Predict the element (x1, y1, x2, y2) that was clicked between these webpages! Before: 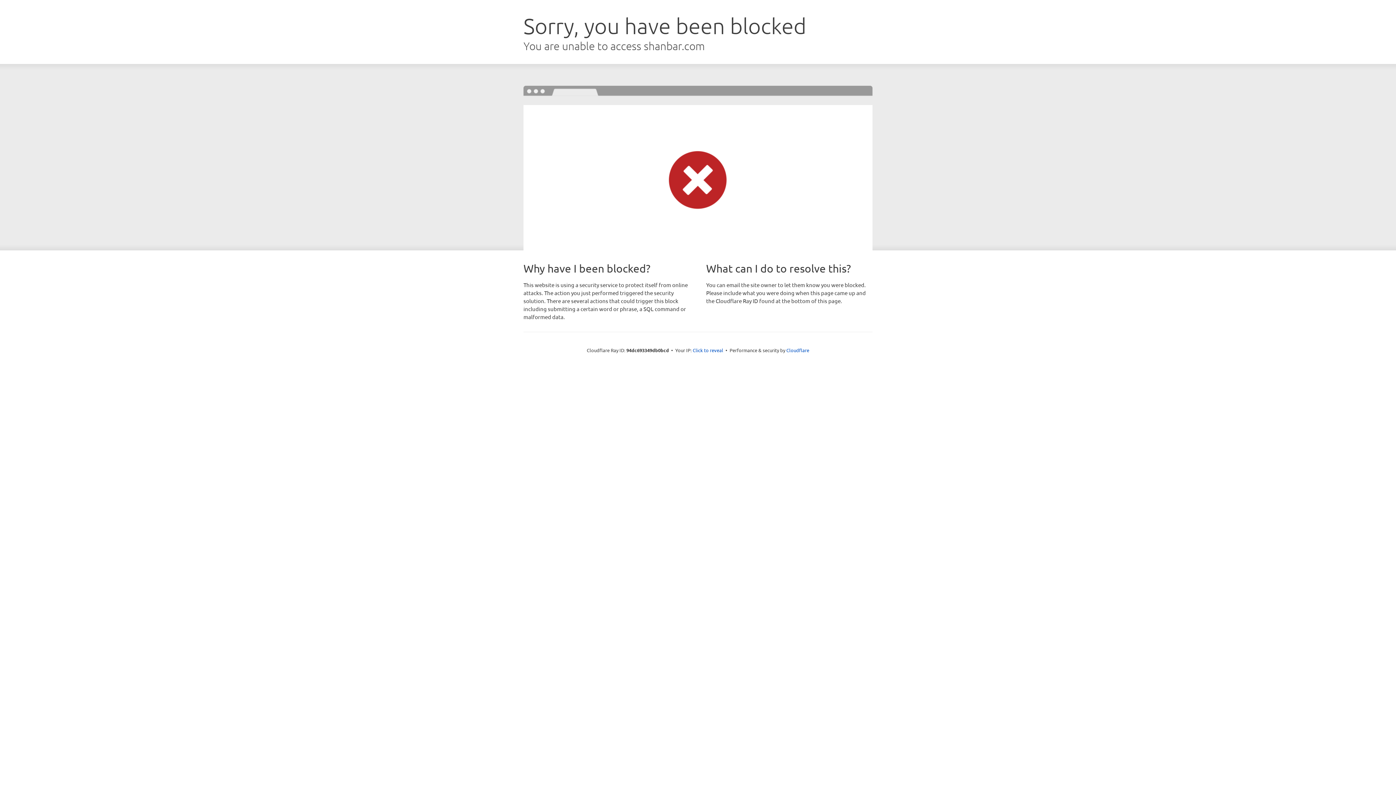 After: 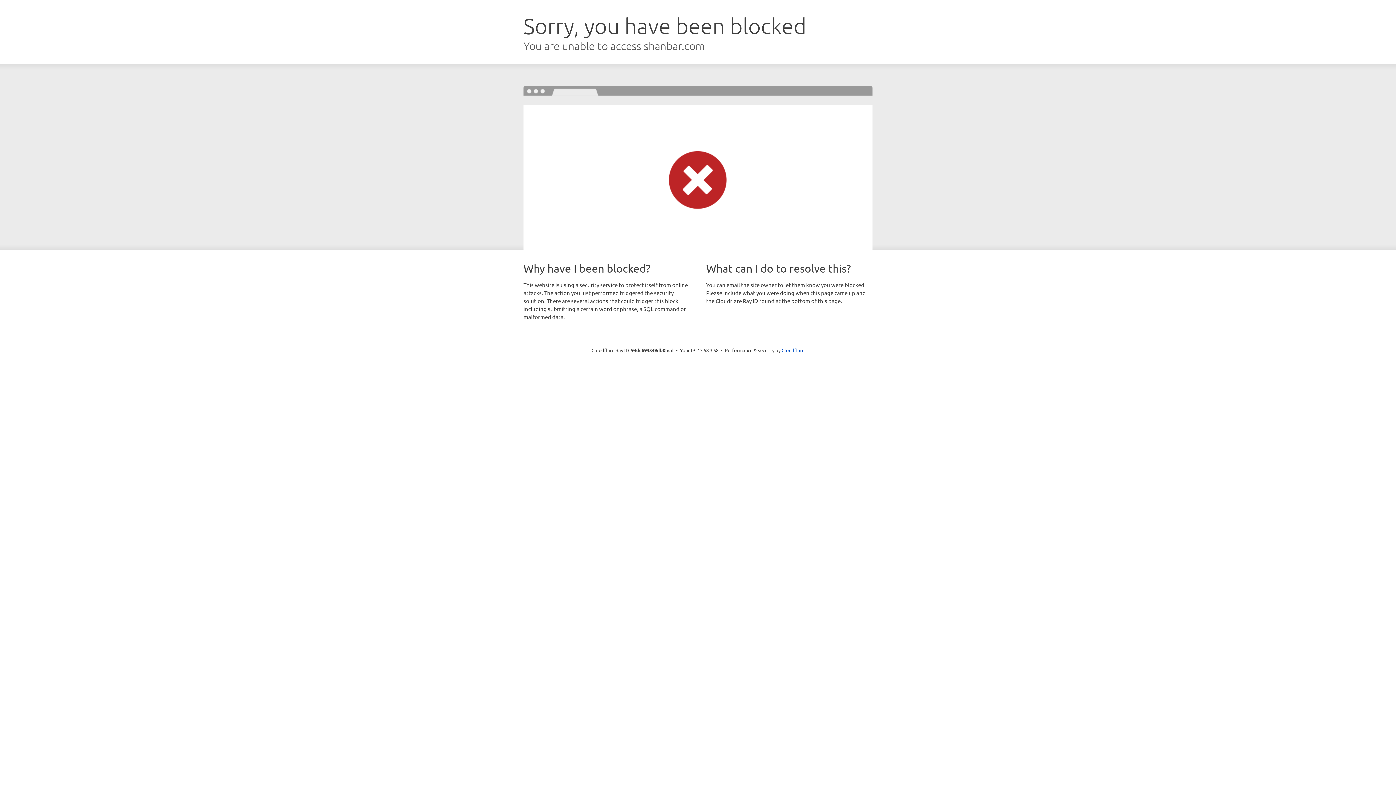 Action: bbox: (692, 346, 723, 353) label: Click to reveal